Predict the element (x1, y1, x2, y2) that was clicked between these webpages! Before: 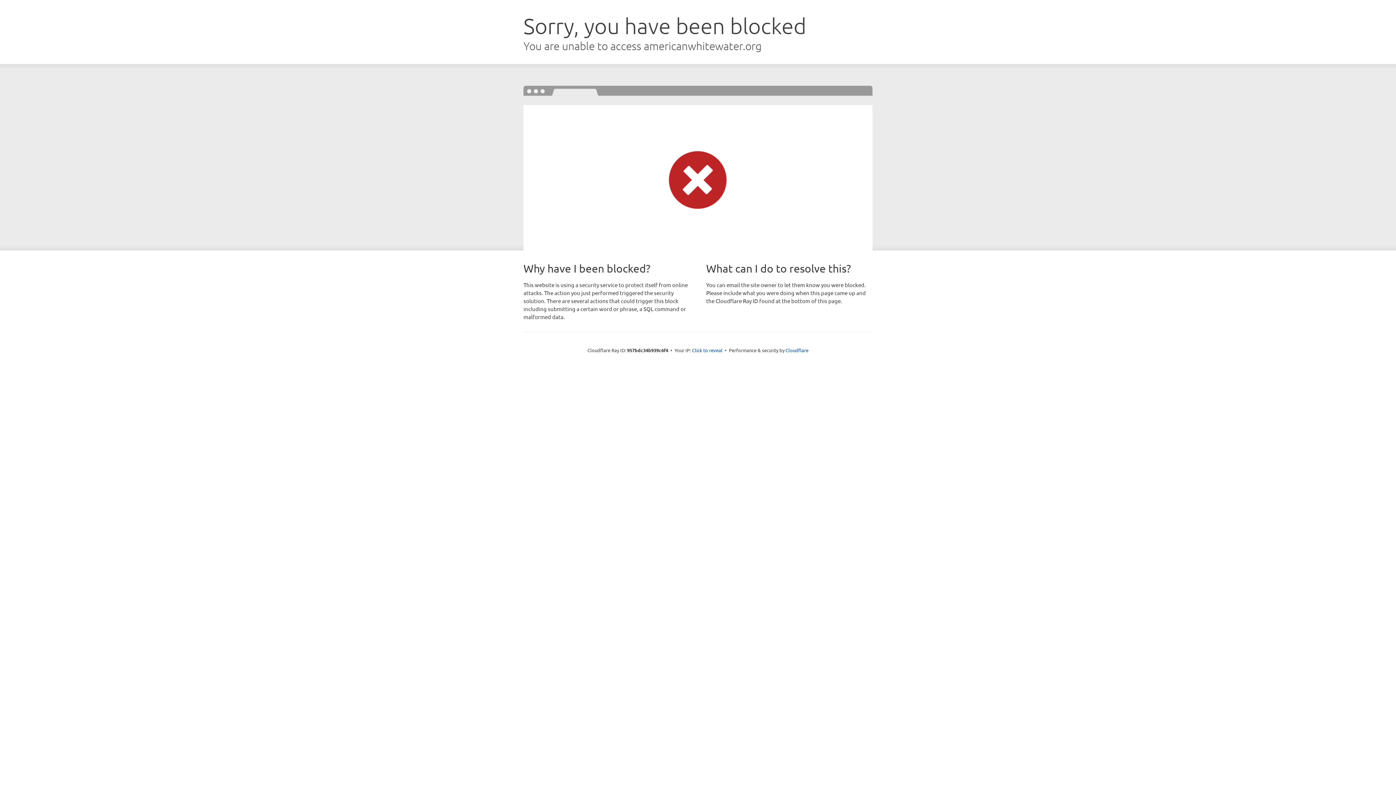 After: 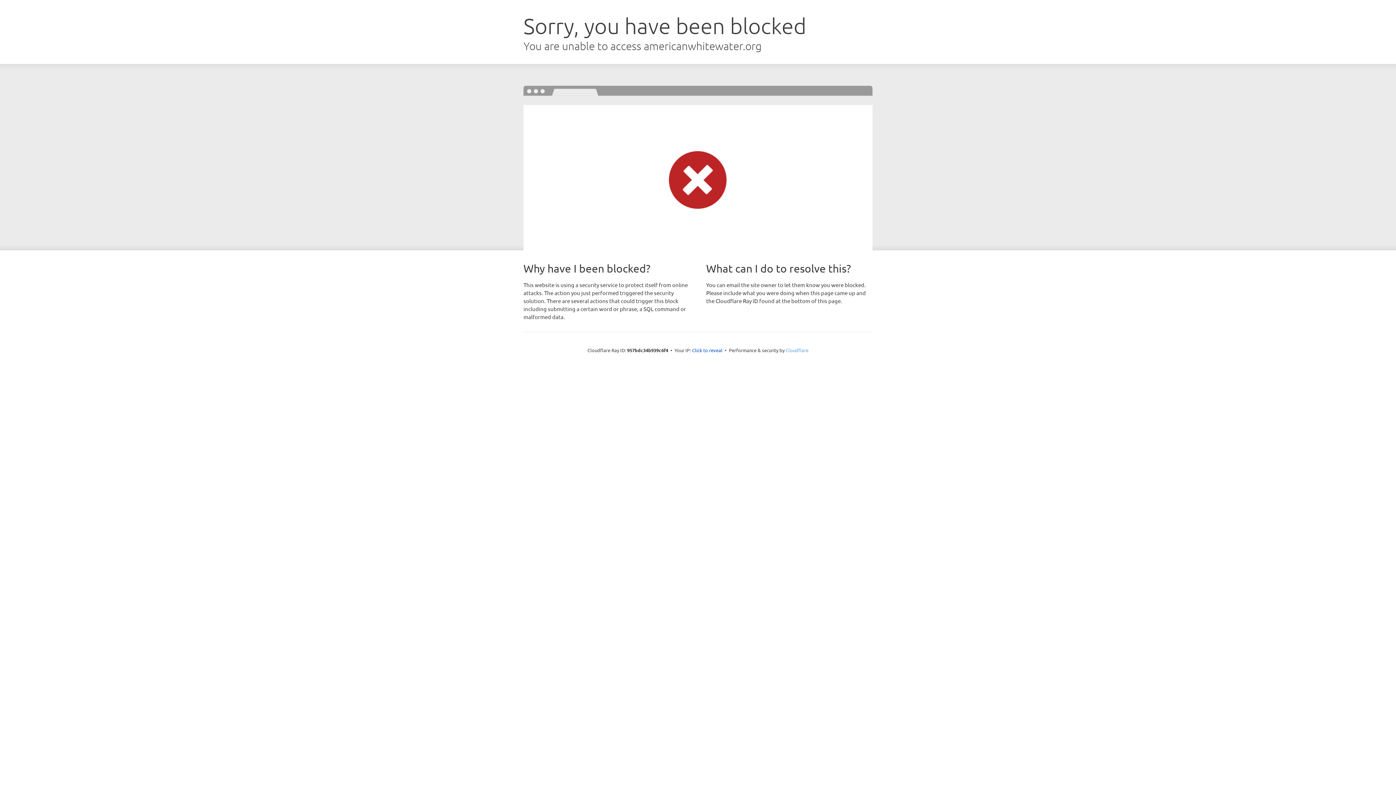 Action: bbox: (785, 347, 808, 353) label: Cloudflare